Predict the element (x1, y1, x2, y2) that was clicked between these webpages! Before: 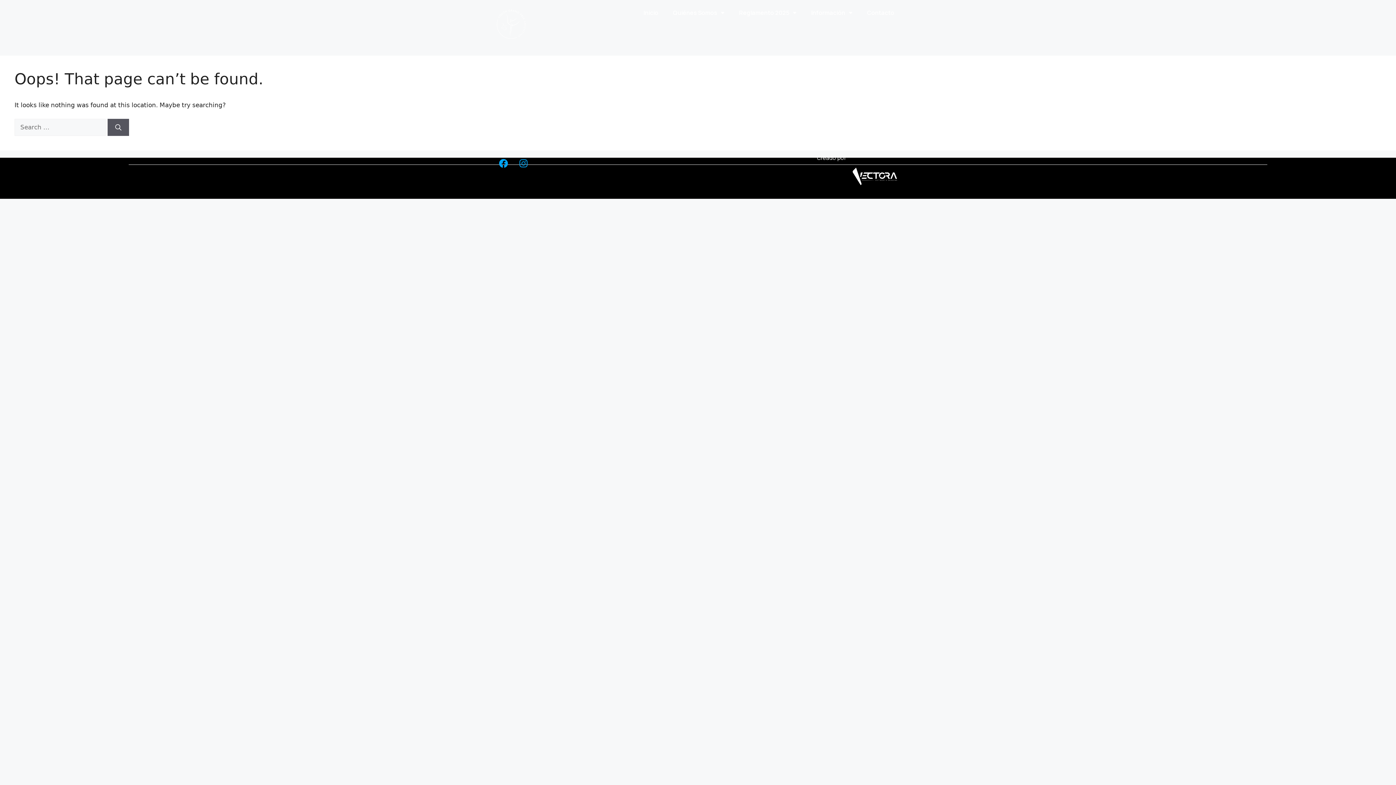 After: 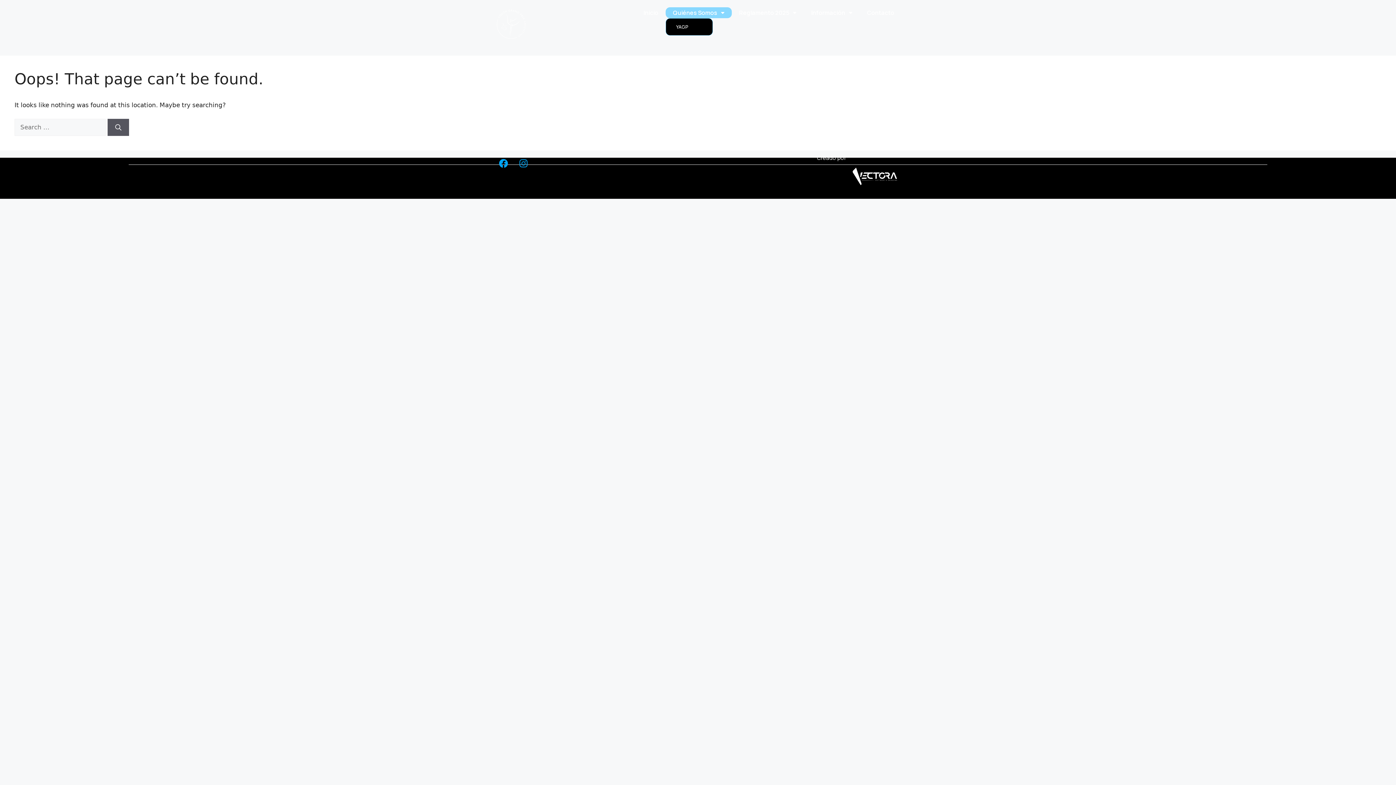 Action: bbox: (665, 7, 732, 18) label: Quiénes Somos